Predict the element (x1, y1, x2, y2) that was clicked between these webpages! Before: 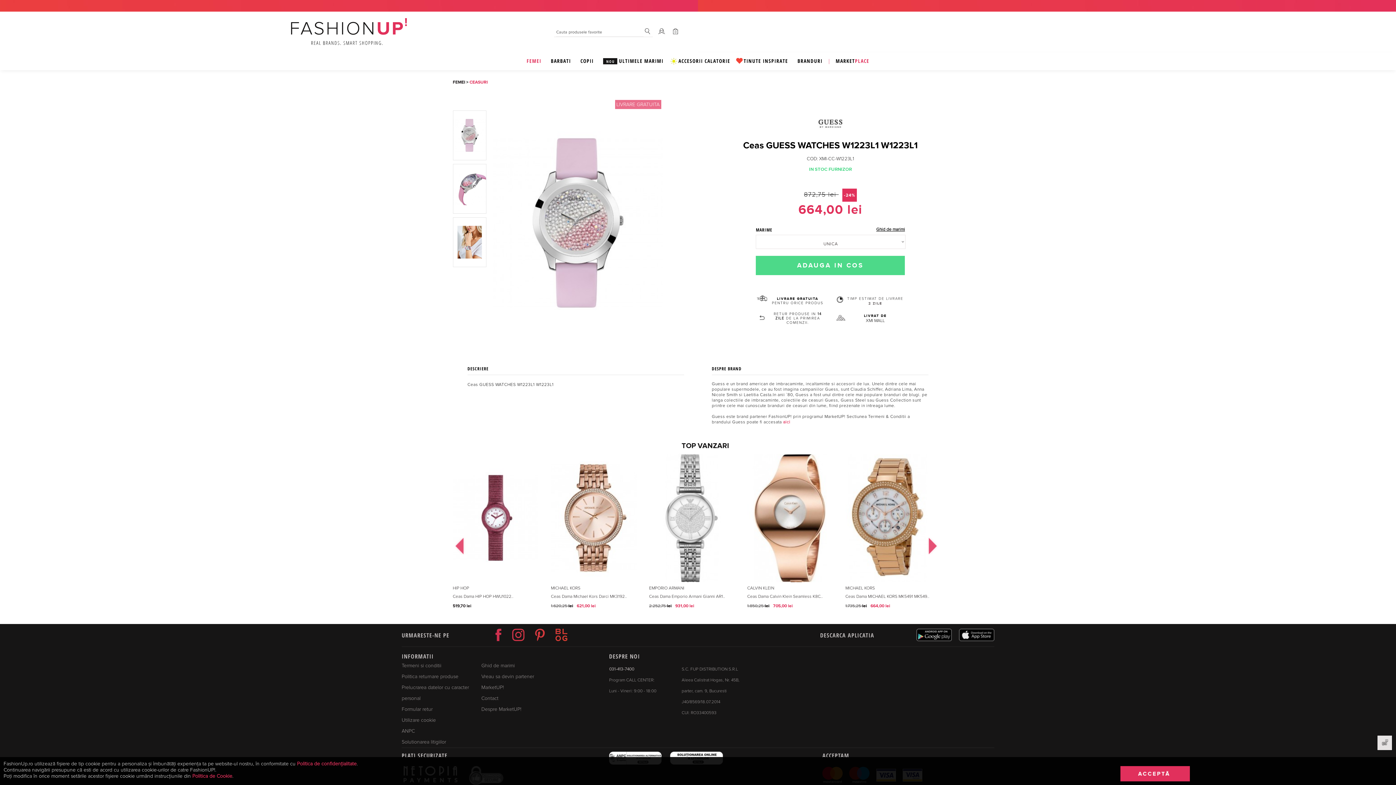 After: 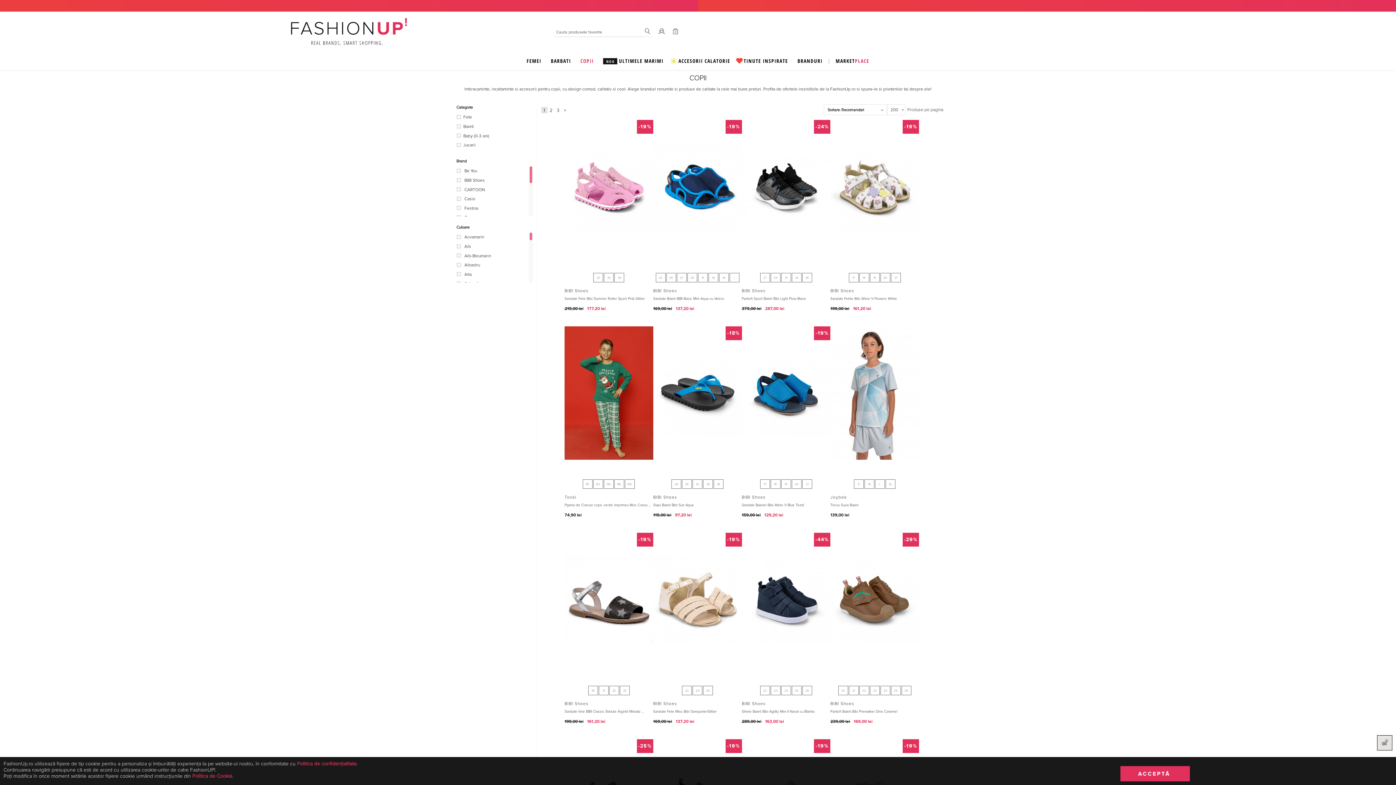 Action: label: COPII bbox: (580, 57, 593, 66)